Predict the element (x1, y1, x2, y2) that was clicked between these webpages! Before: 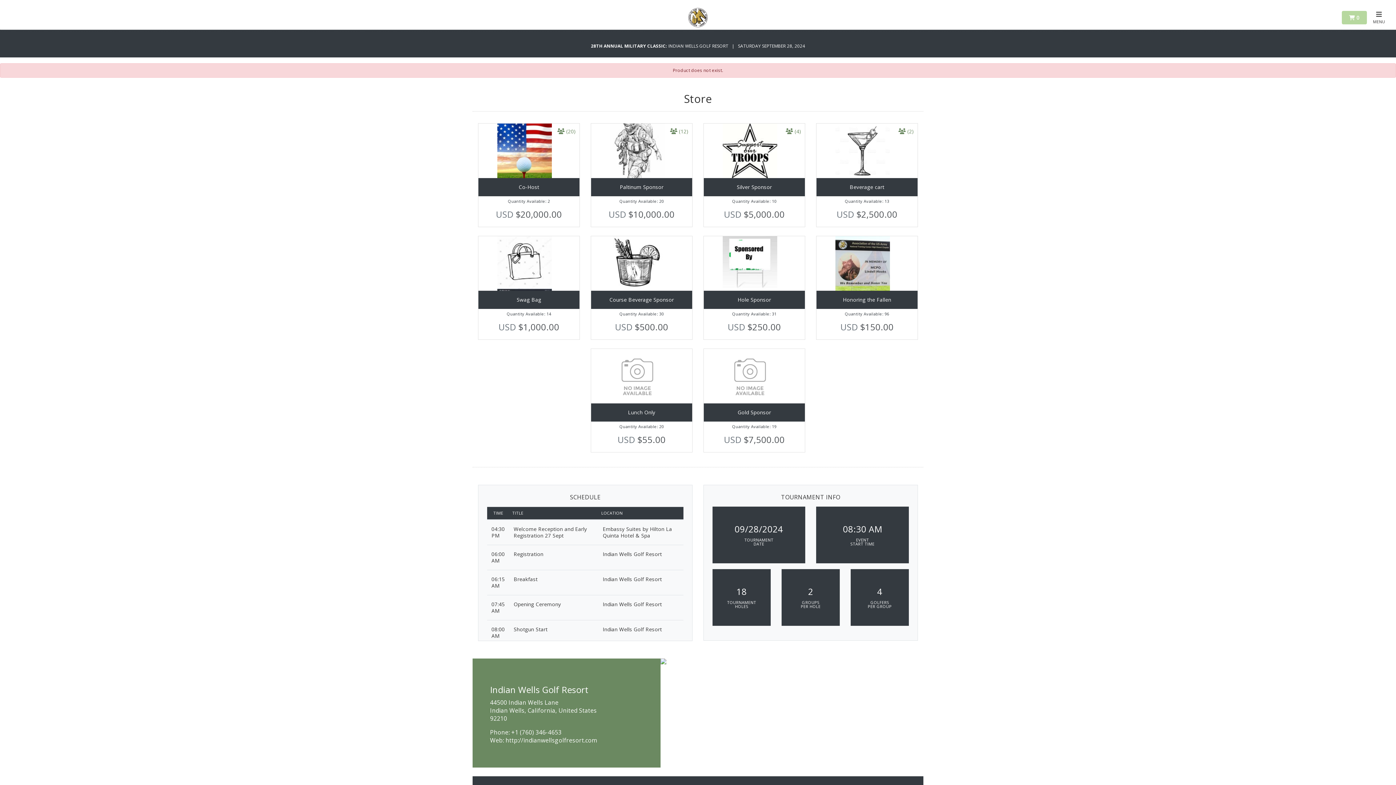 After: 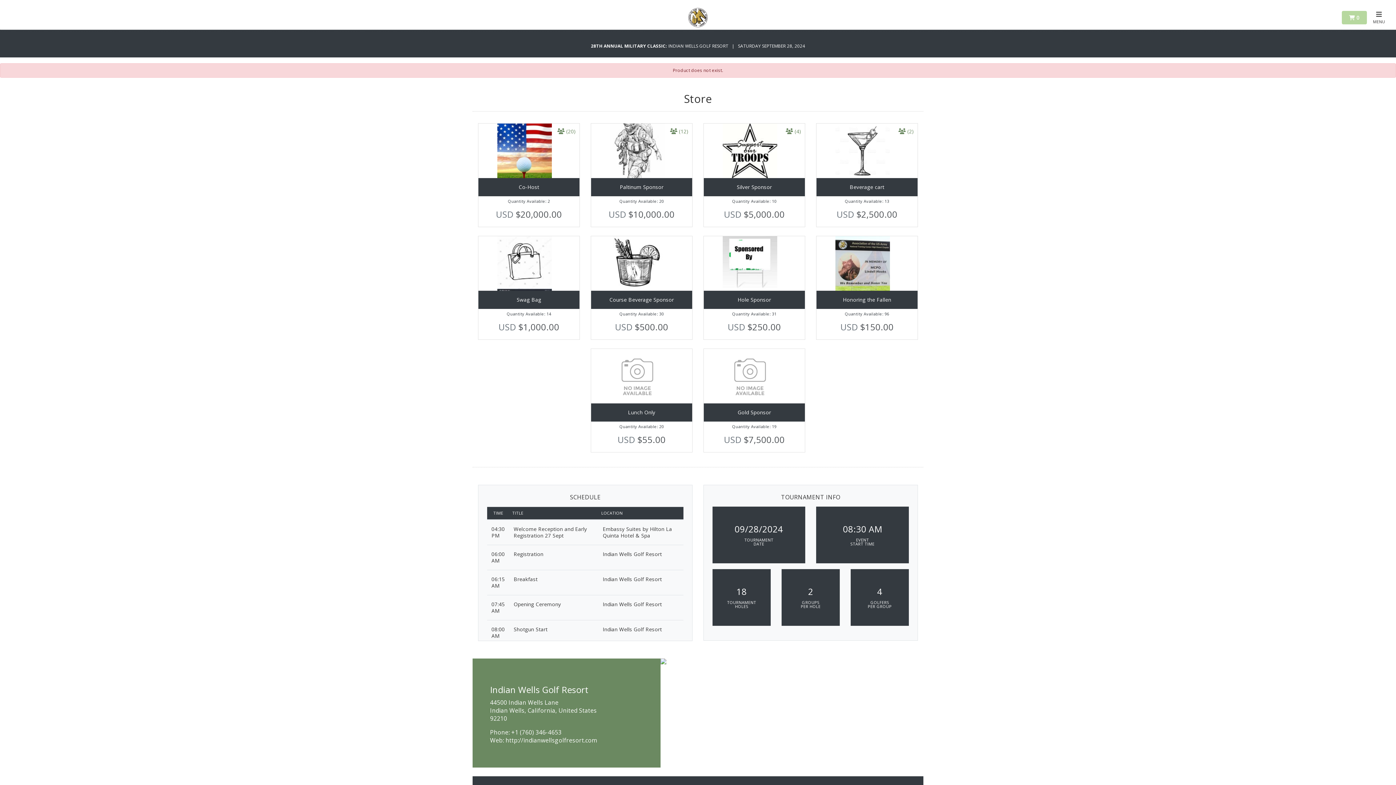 Action: label: http://indianwellsgolfresort.com bbox: (505, 736, 597, 744)